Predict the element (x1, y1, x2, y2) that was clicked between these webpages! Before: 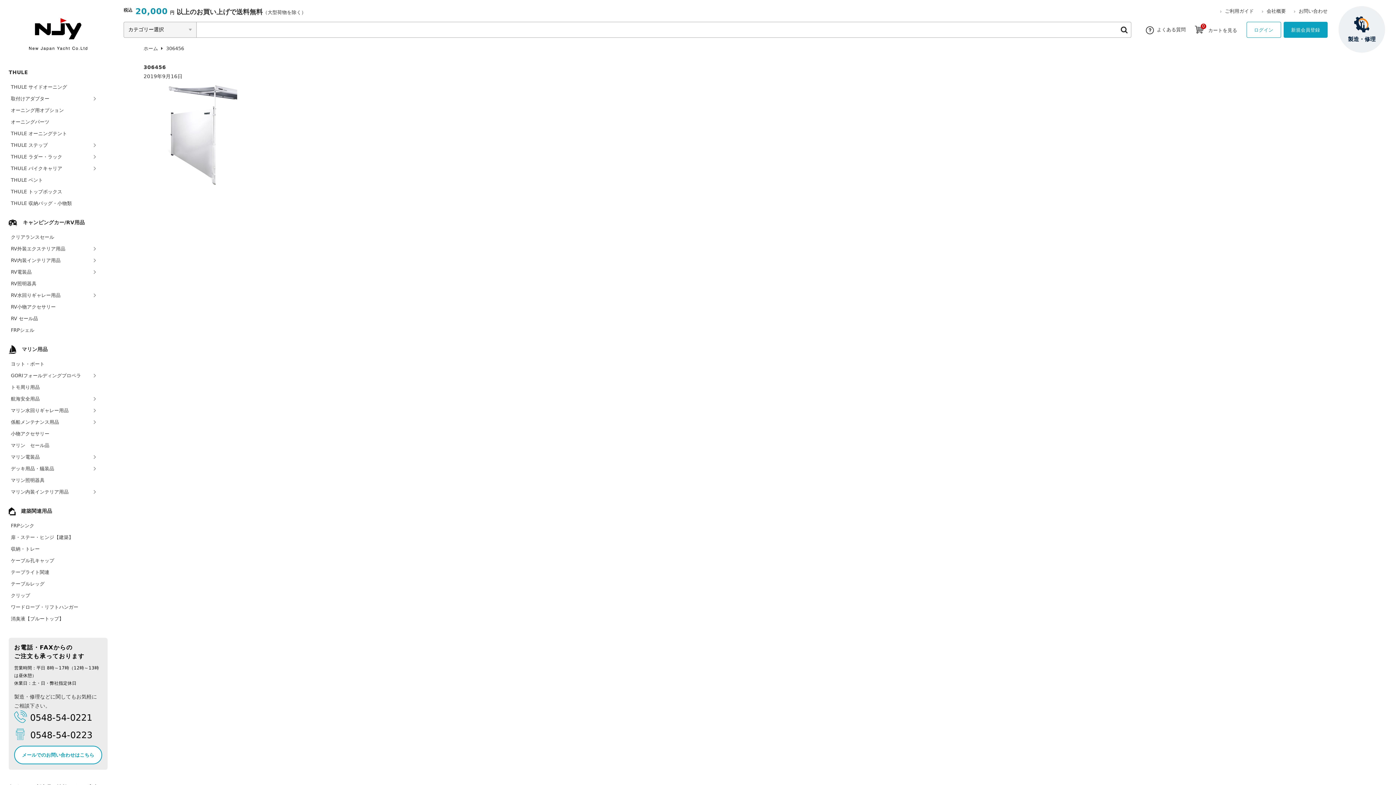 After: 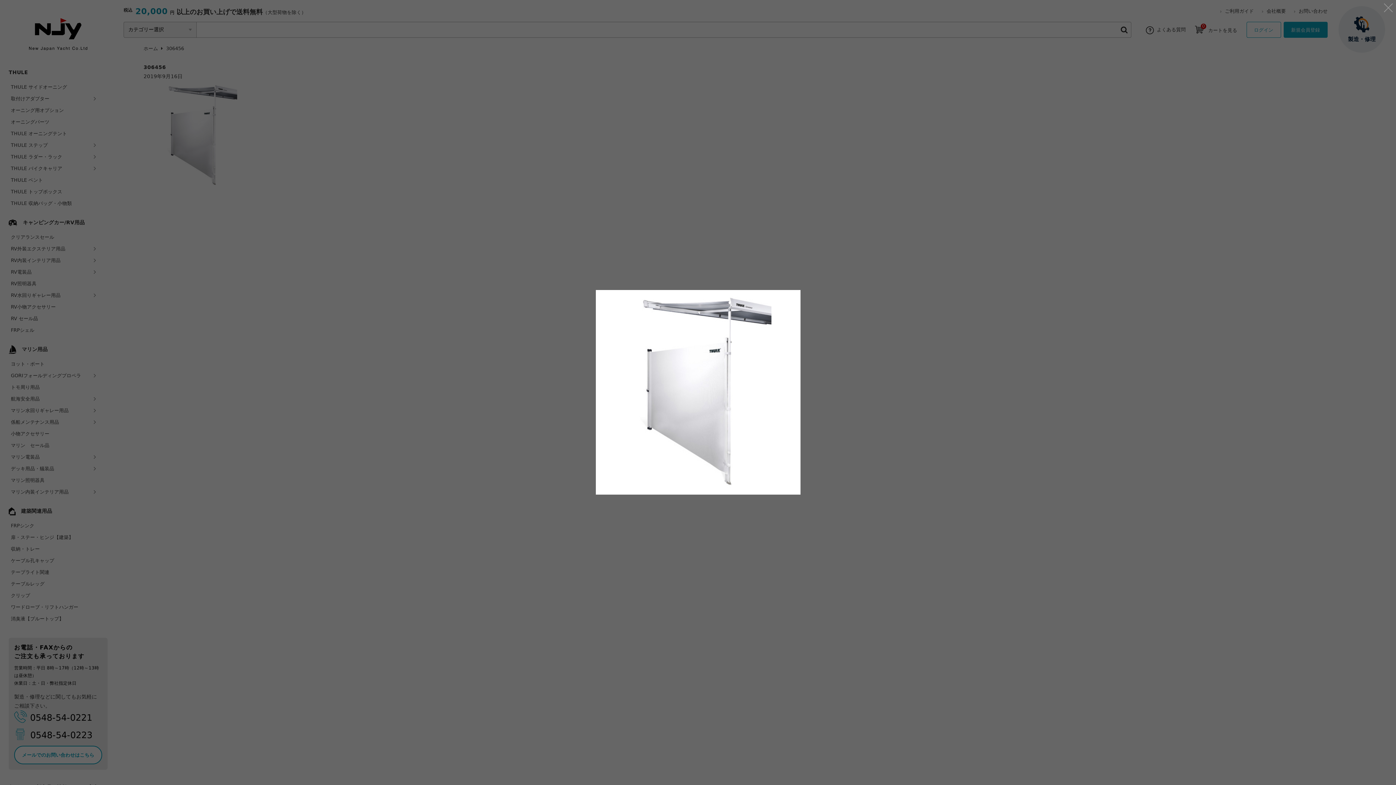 Action: bbox: (143, 132, 252, 138)